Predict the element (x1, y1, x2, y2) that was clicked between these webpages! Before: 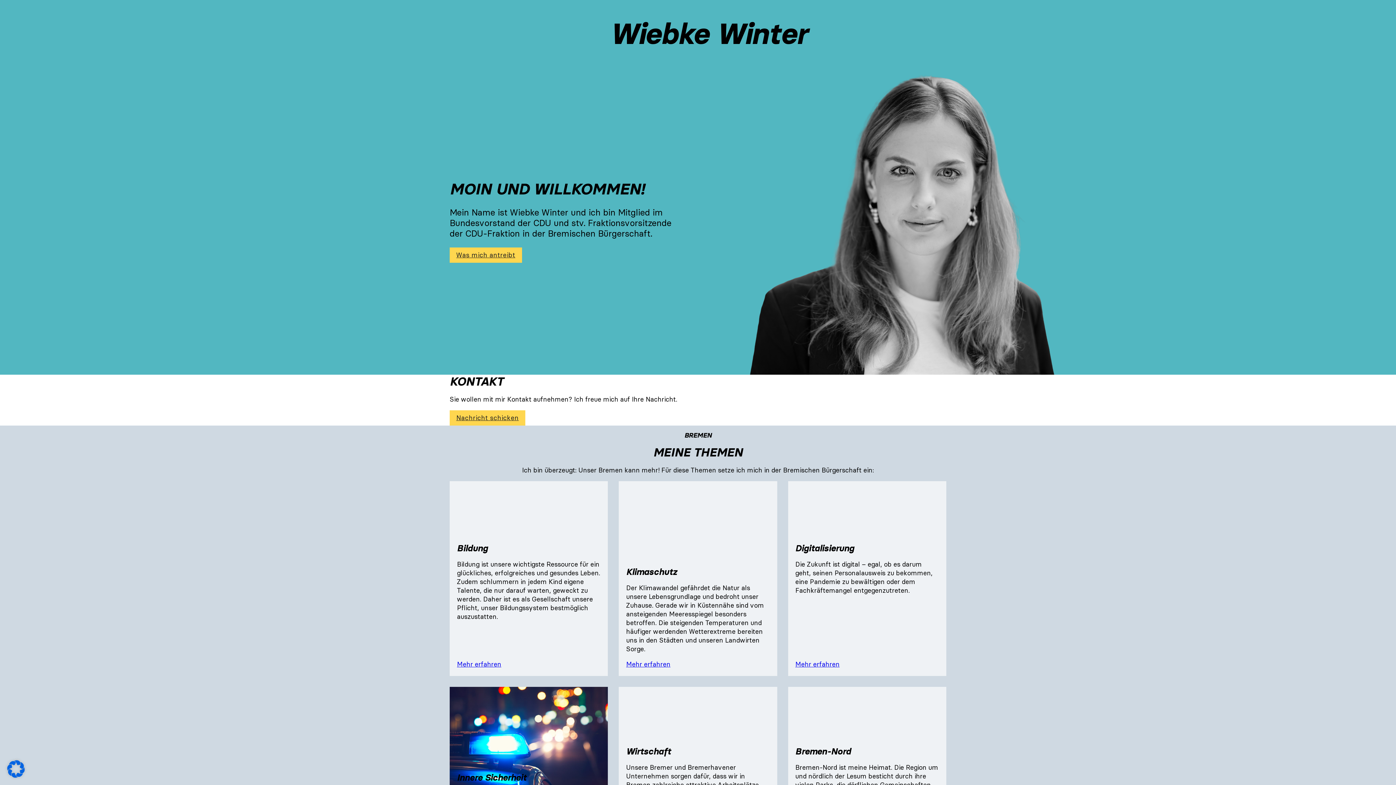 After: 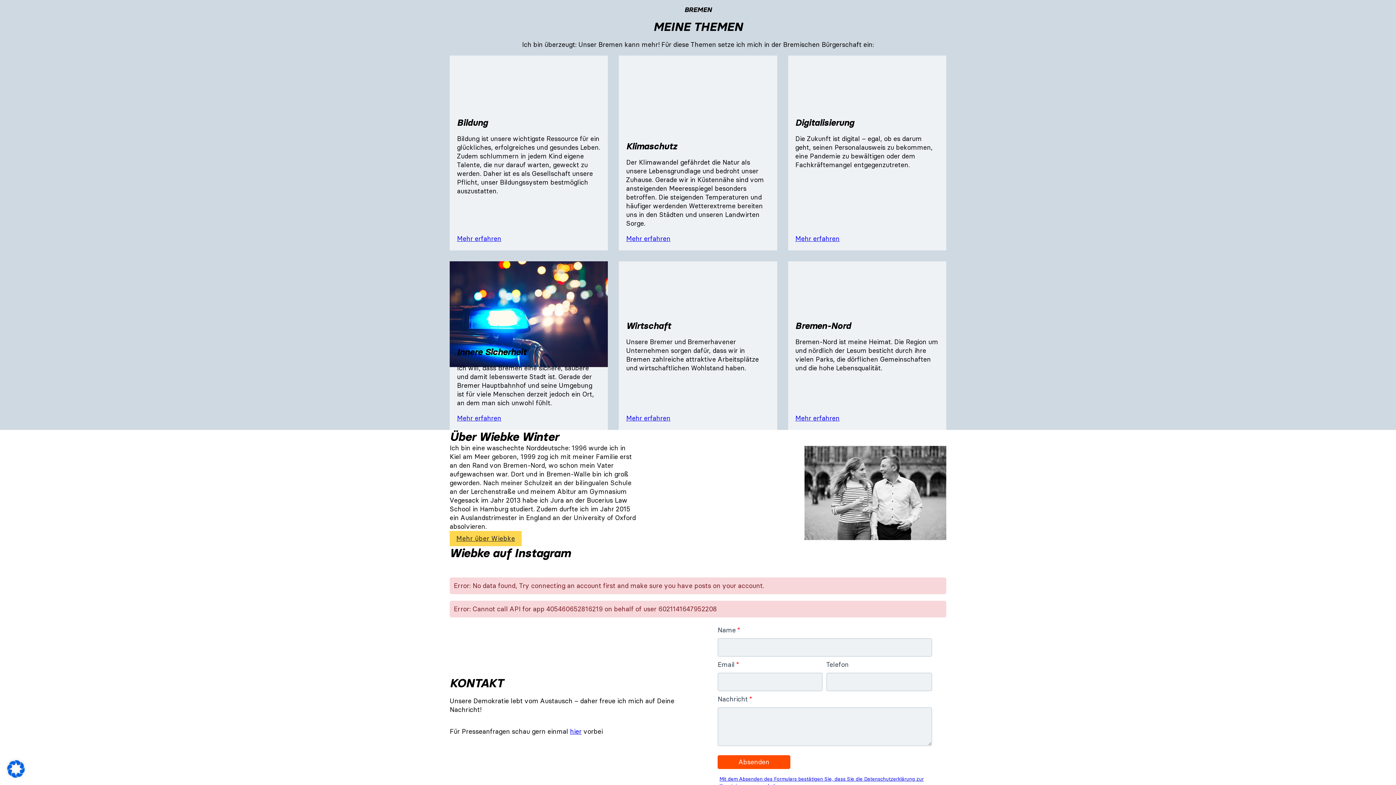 Action: label: Was mich antreibt bbox: (449, 247, 522, 262)